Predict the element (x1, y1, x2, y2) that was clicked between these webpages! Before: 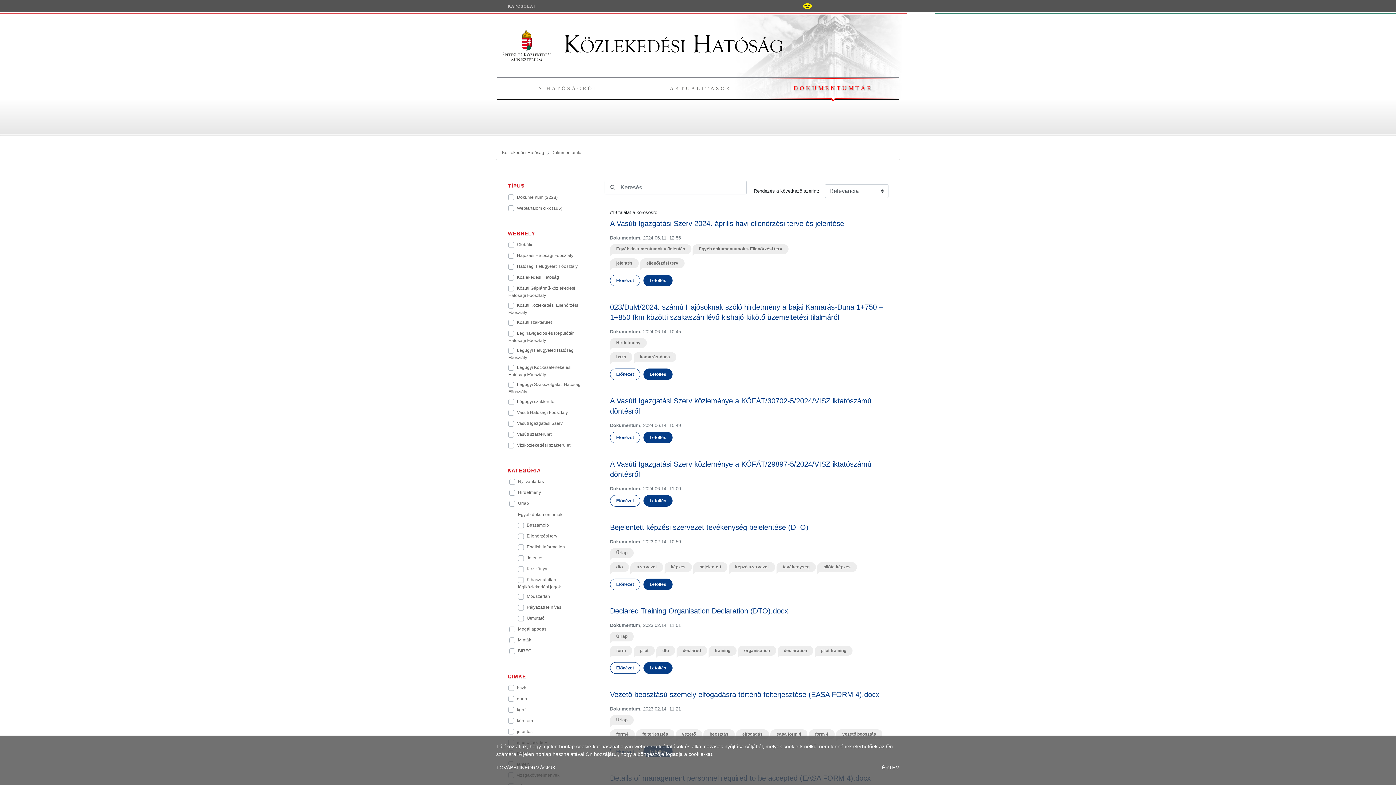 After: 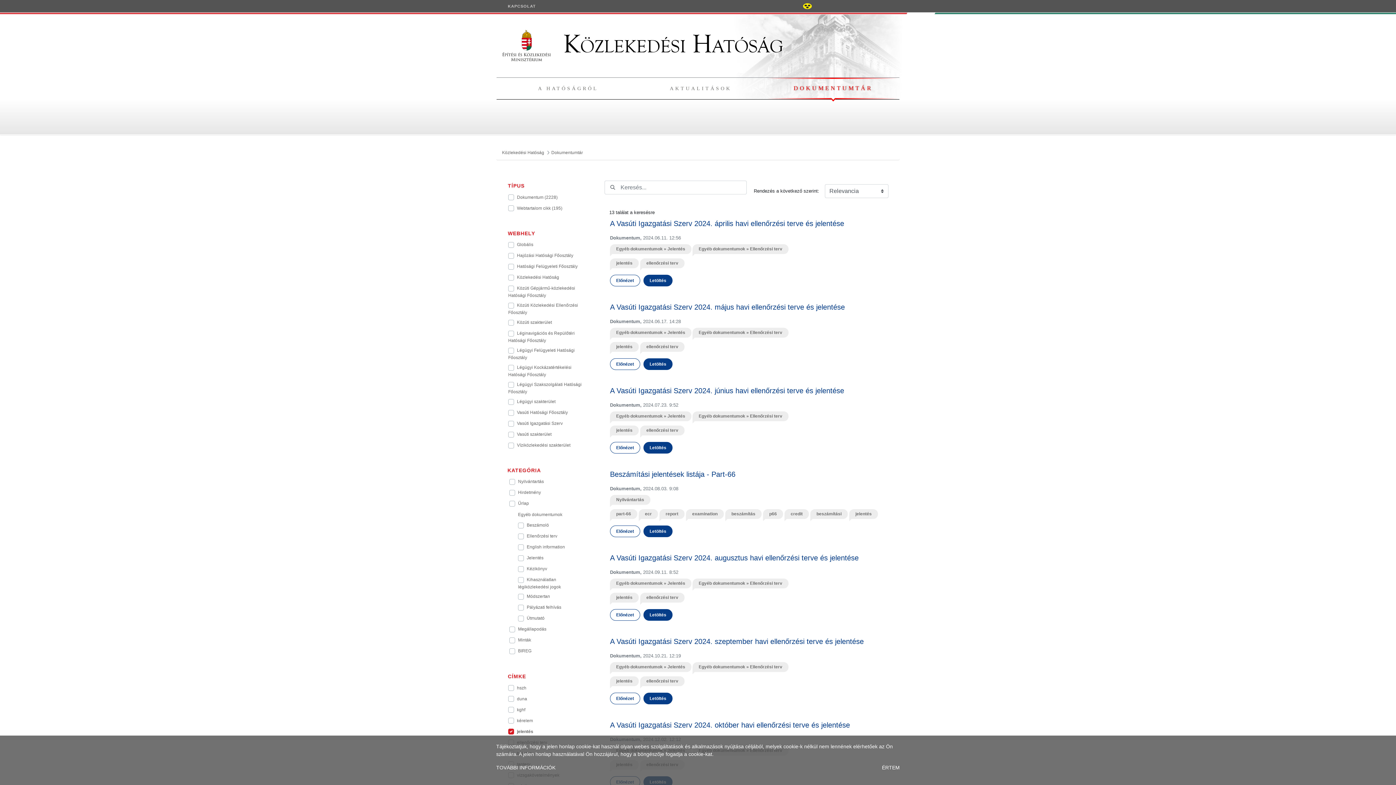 Action: bbox: (610, 258, 638, 268) label: jelentés